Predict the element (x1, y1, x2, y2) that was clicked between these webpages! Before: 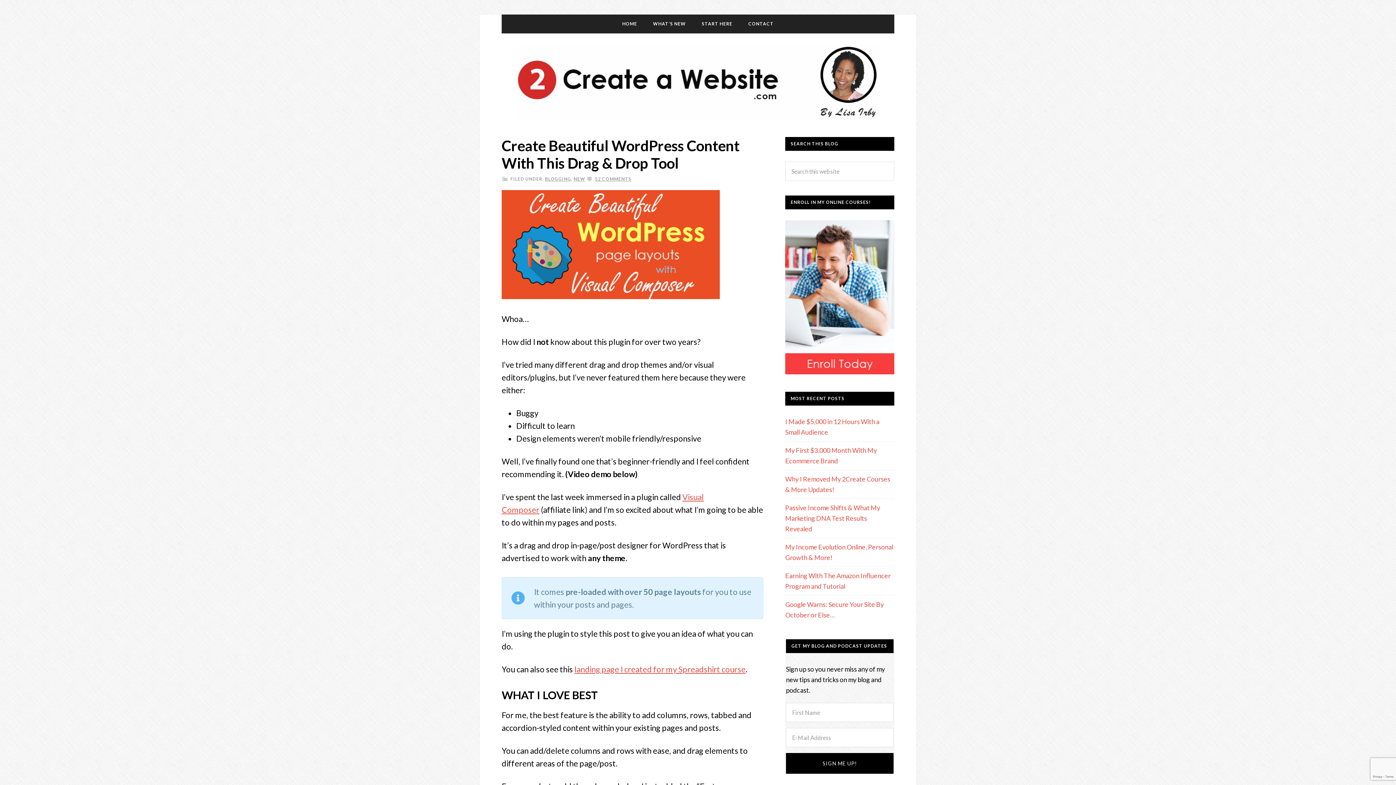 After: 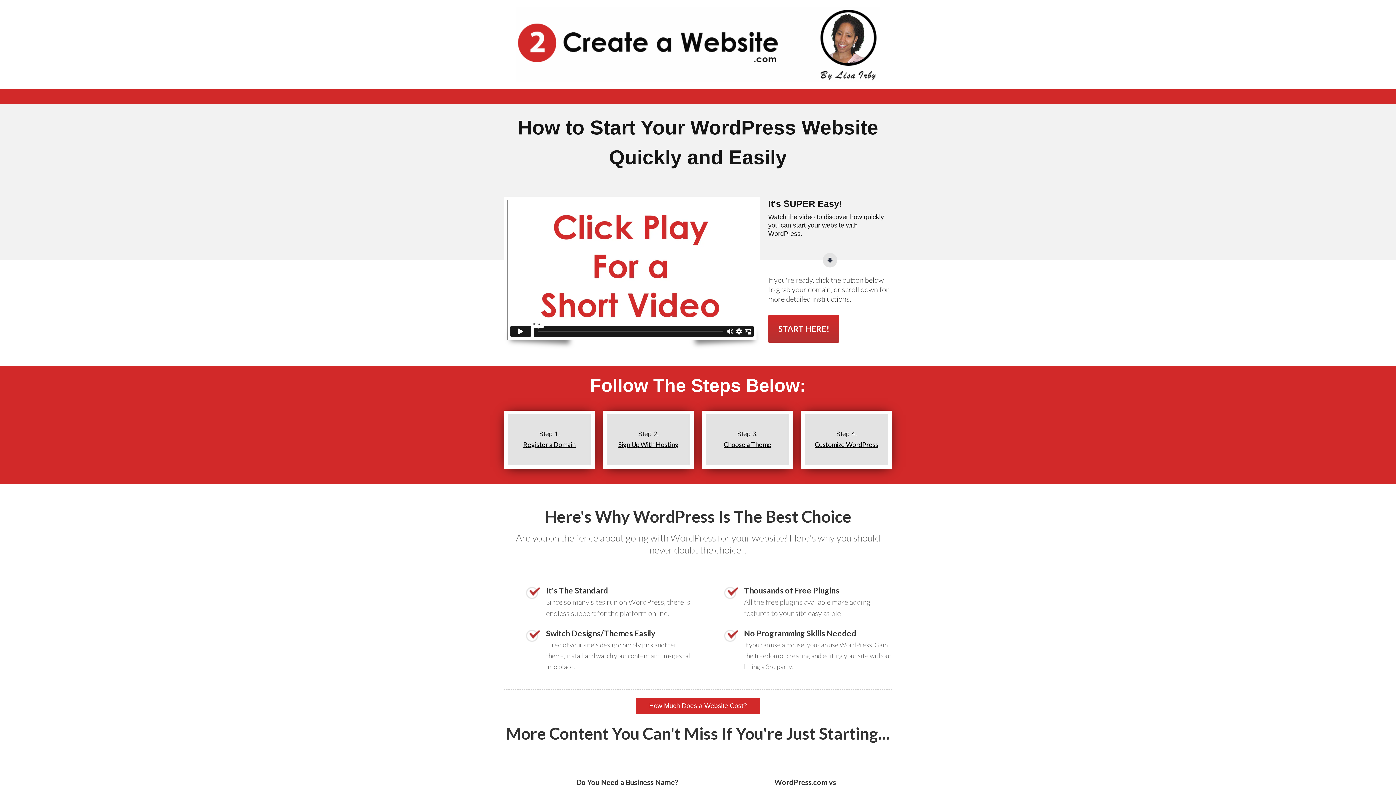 Action: label: START HERE bbox: (694, 14, 739, 33)